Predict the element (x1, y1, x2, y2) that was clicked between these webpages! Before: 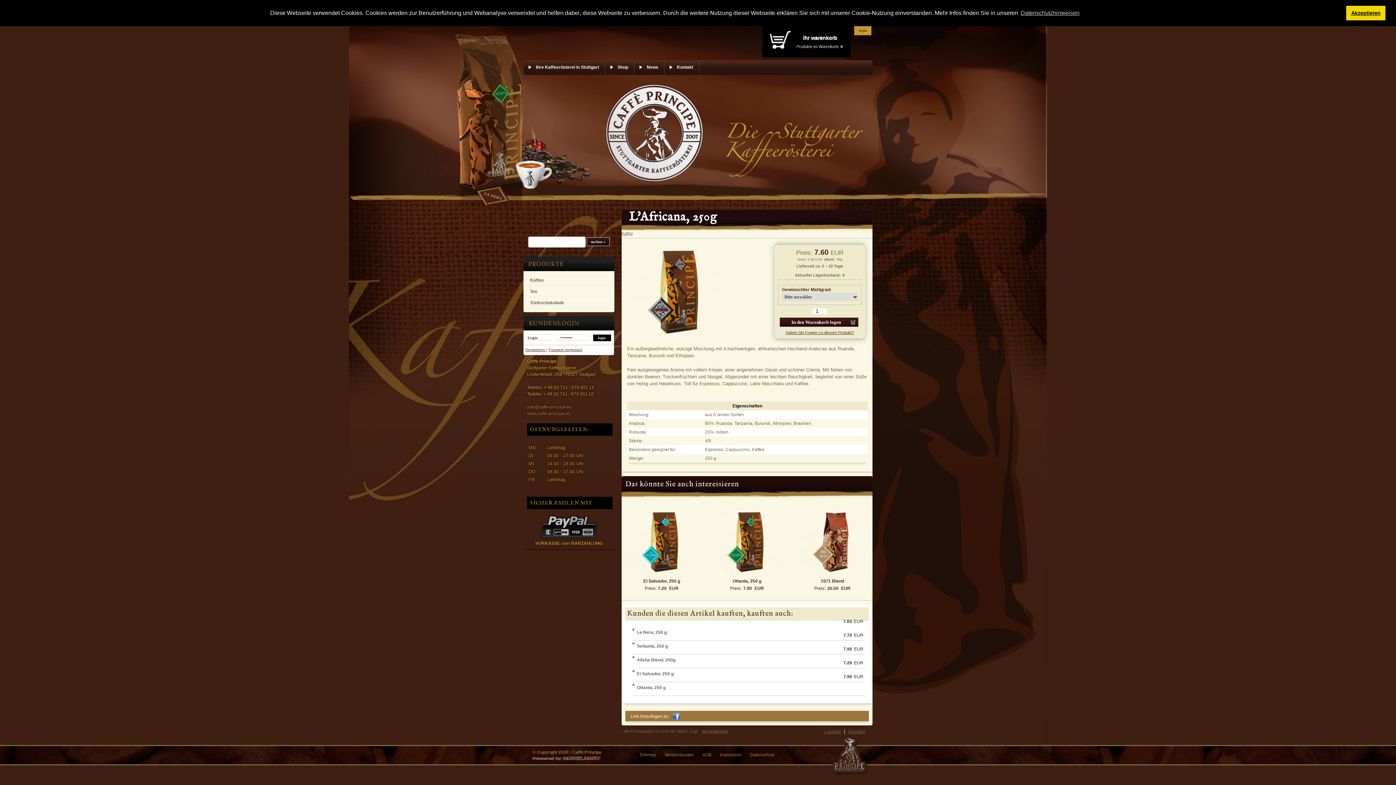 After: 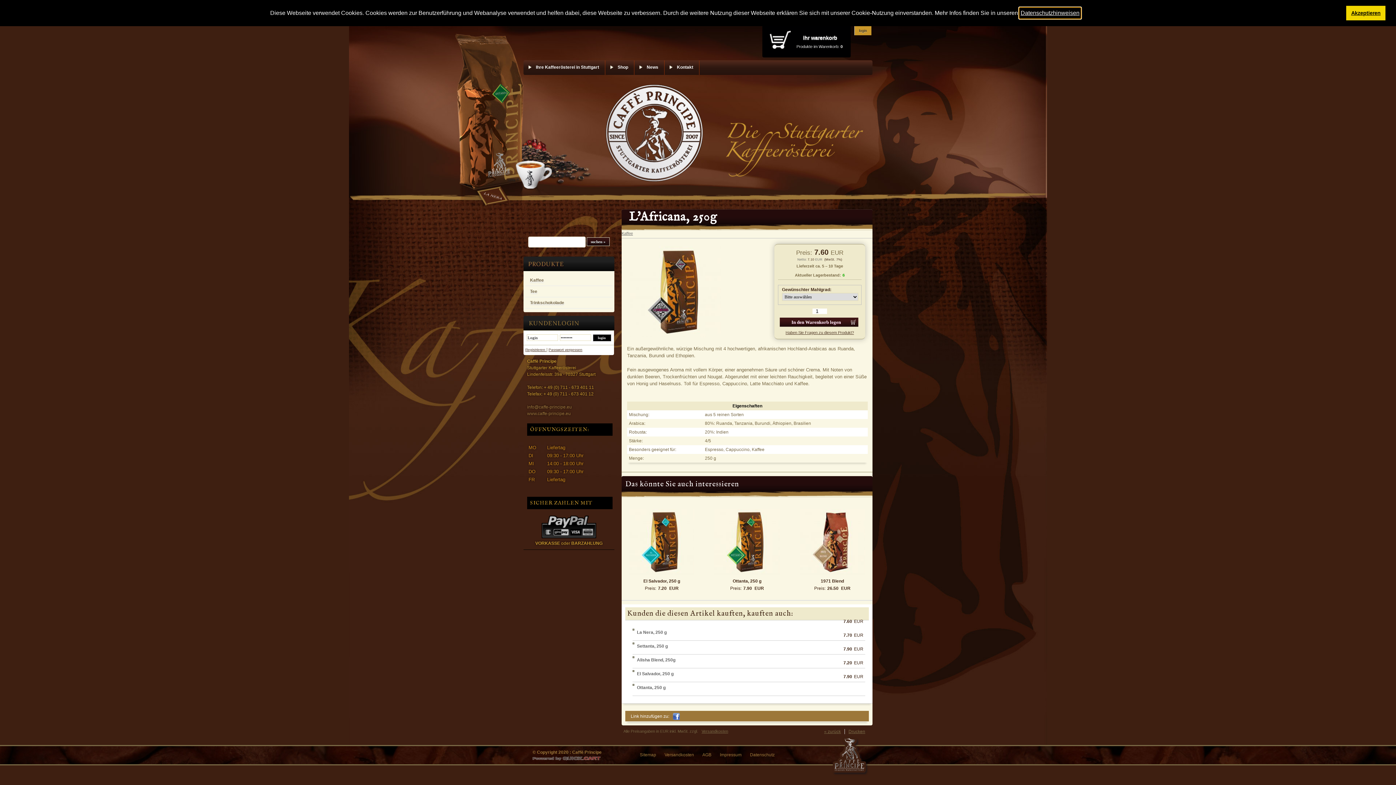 Action: label: learn more about cookies bbox: (1019, 7, 1080, 18)